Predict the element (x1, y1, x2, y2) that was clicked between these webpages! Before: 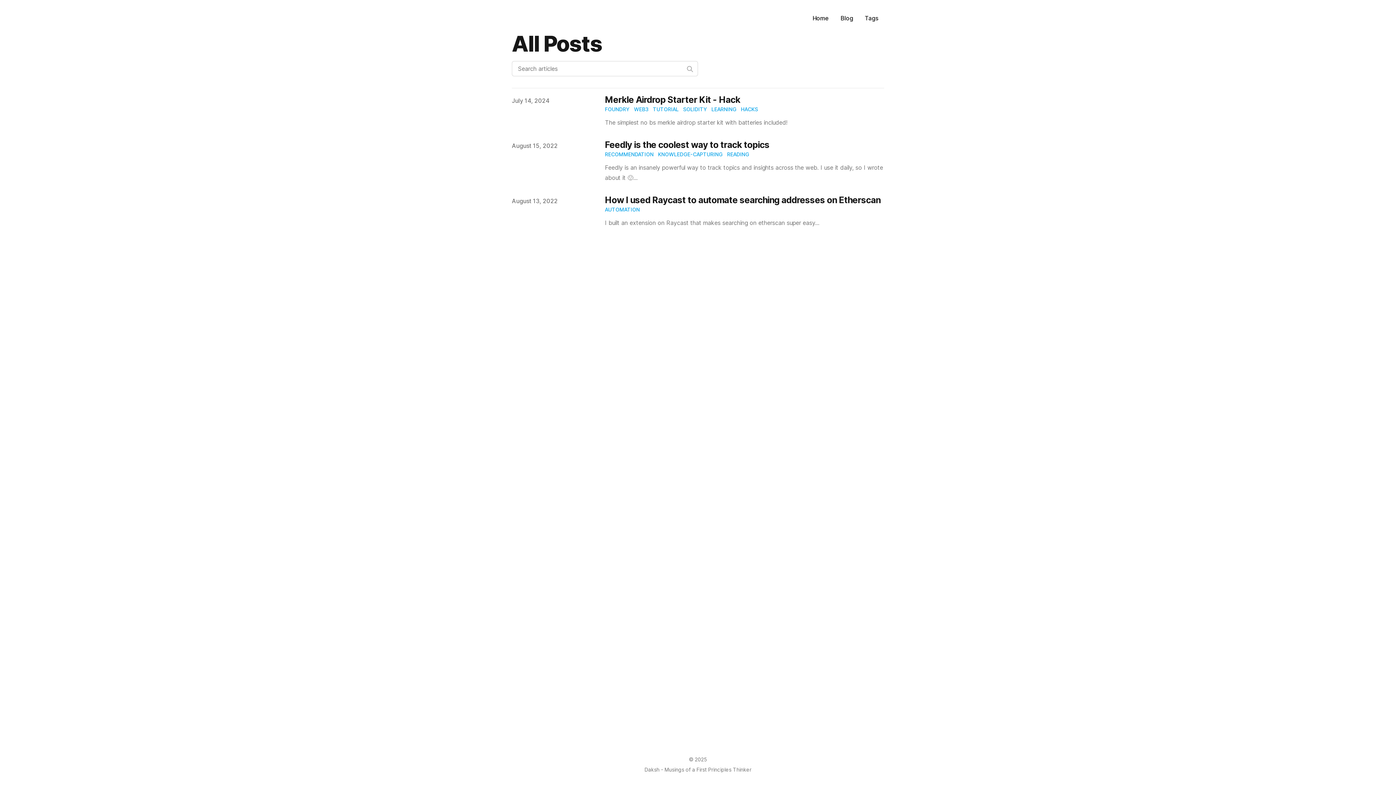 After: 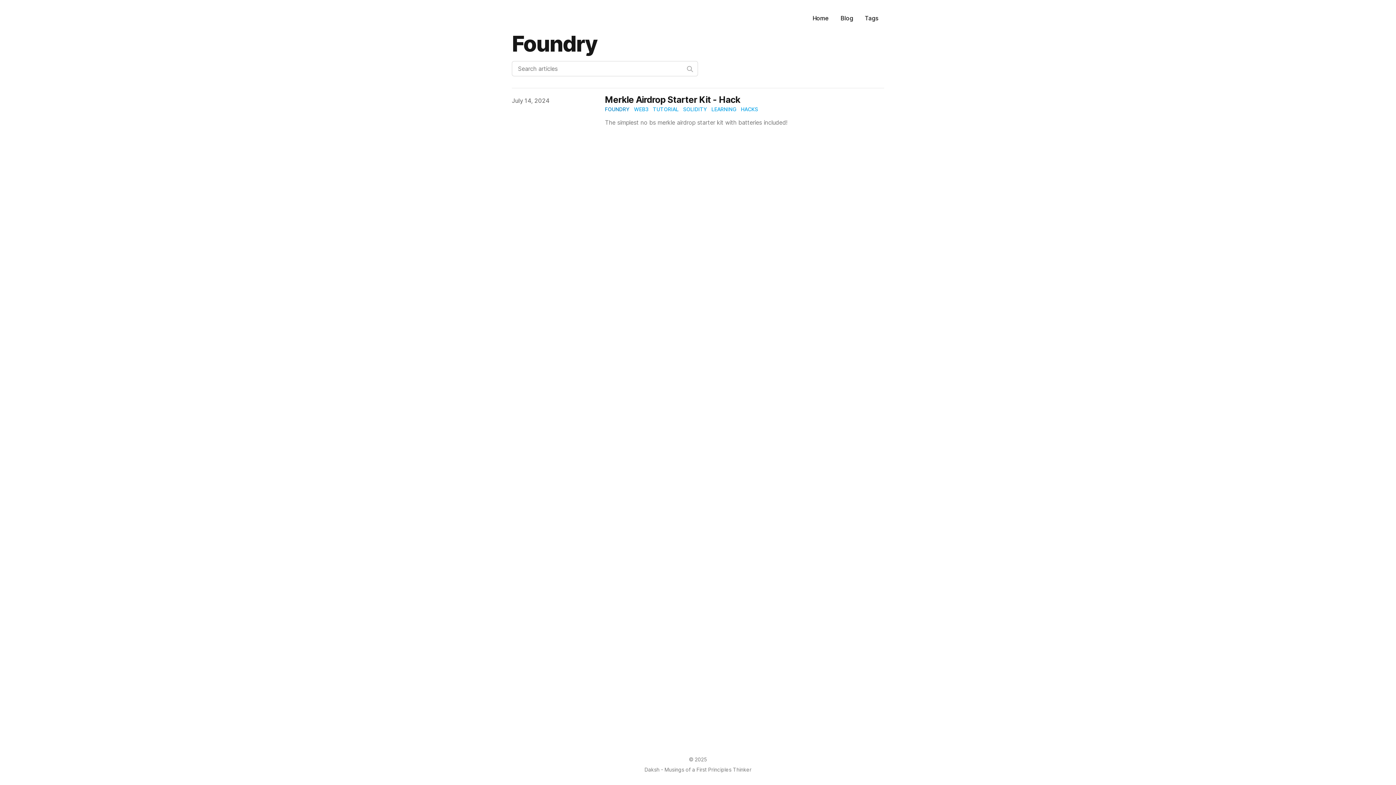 Action: bbox: (605, 105, 629, 113) label: FOUNDRY